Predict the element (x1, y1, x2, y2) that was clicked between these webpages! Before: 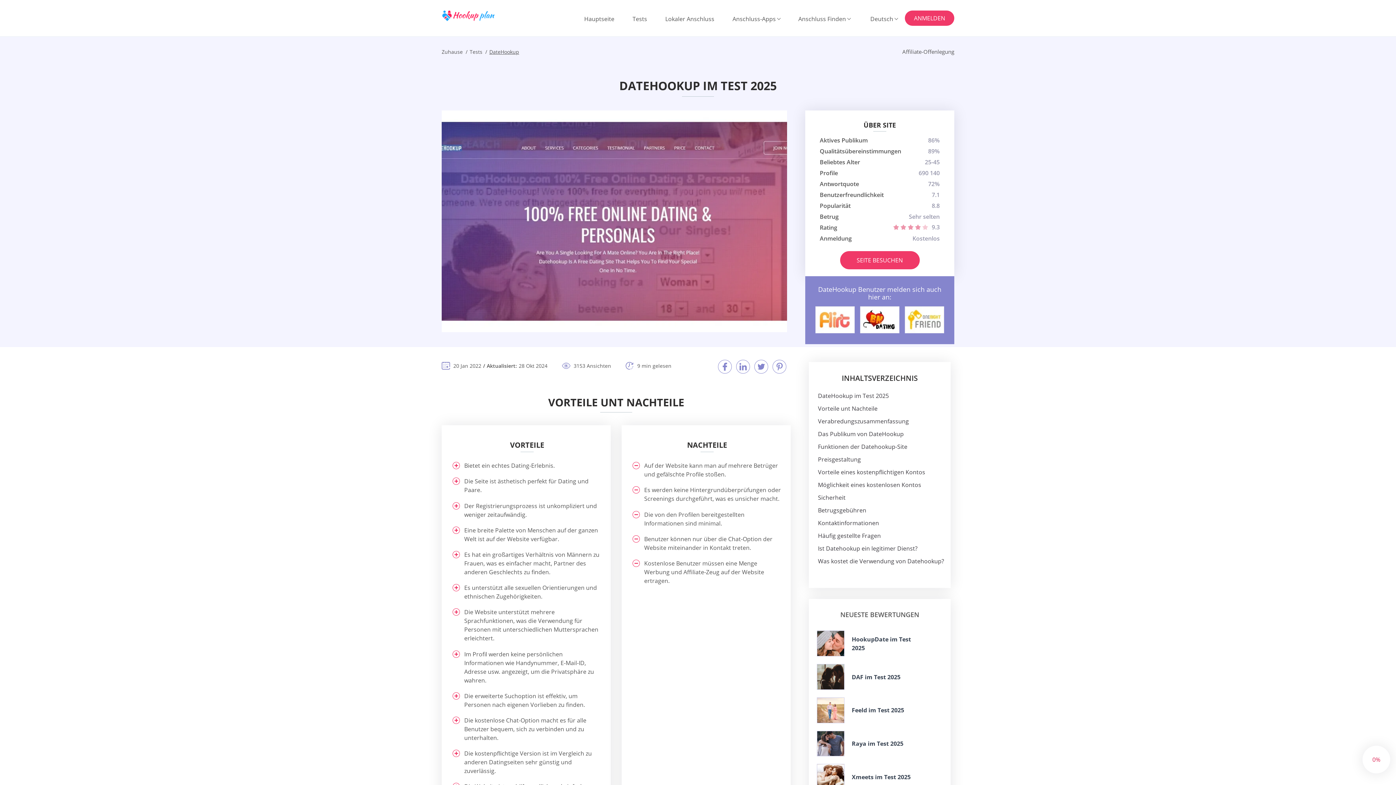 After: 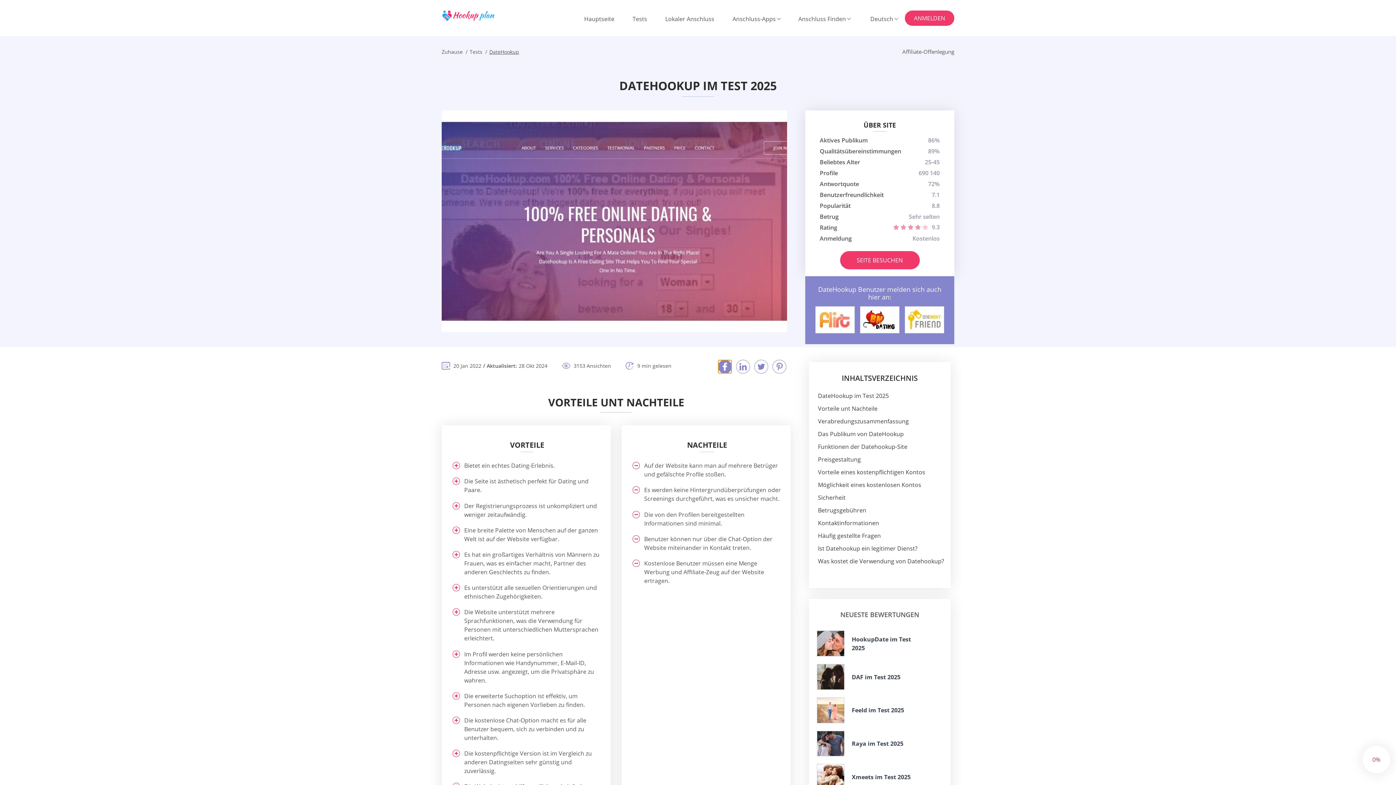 Action: bbox: (718, 360, 732, 373)